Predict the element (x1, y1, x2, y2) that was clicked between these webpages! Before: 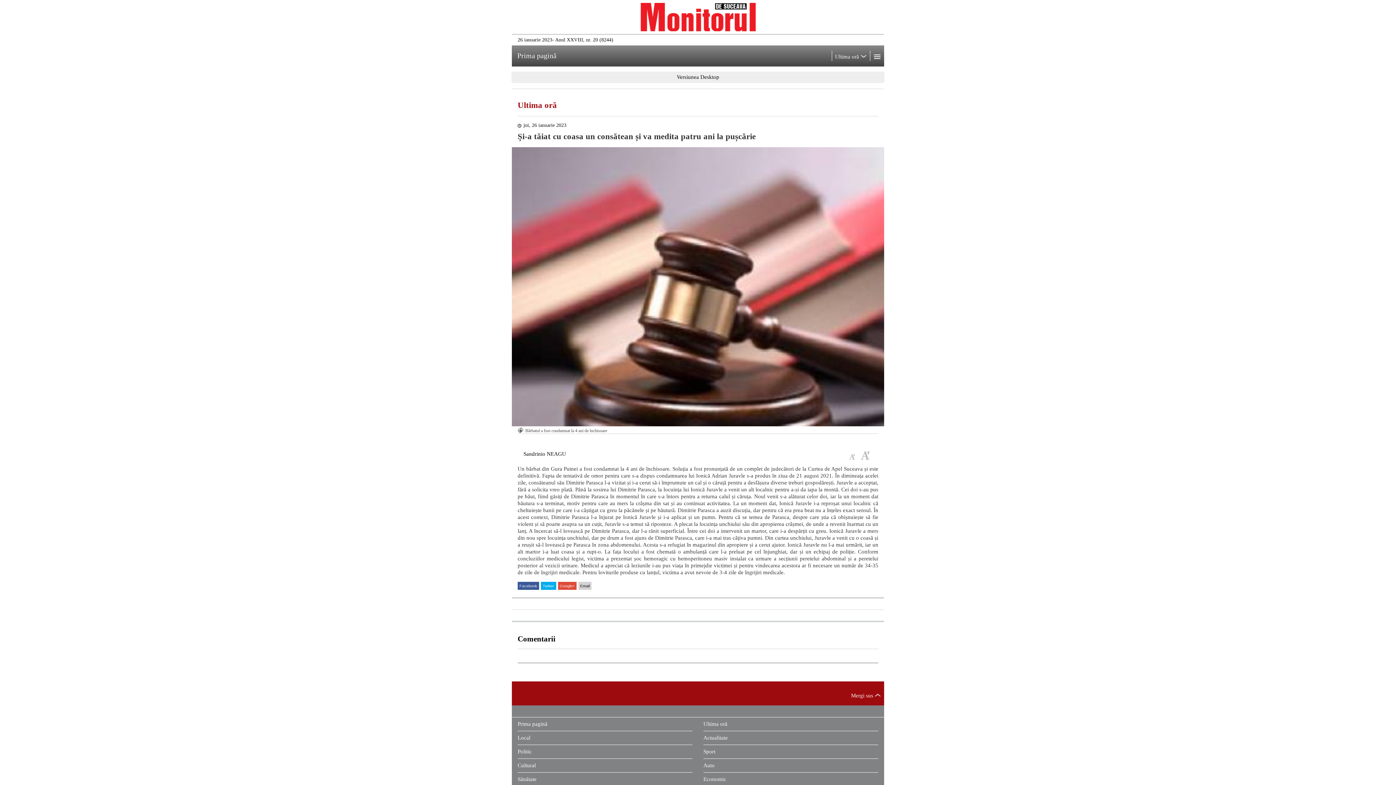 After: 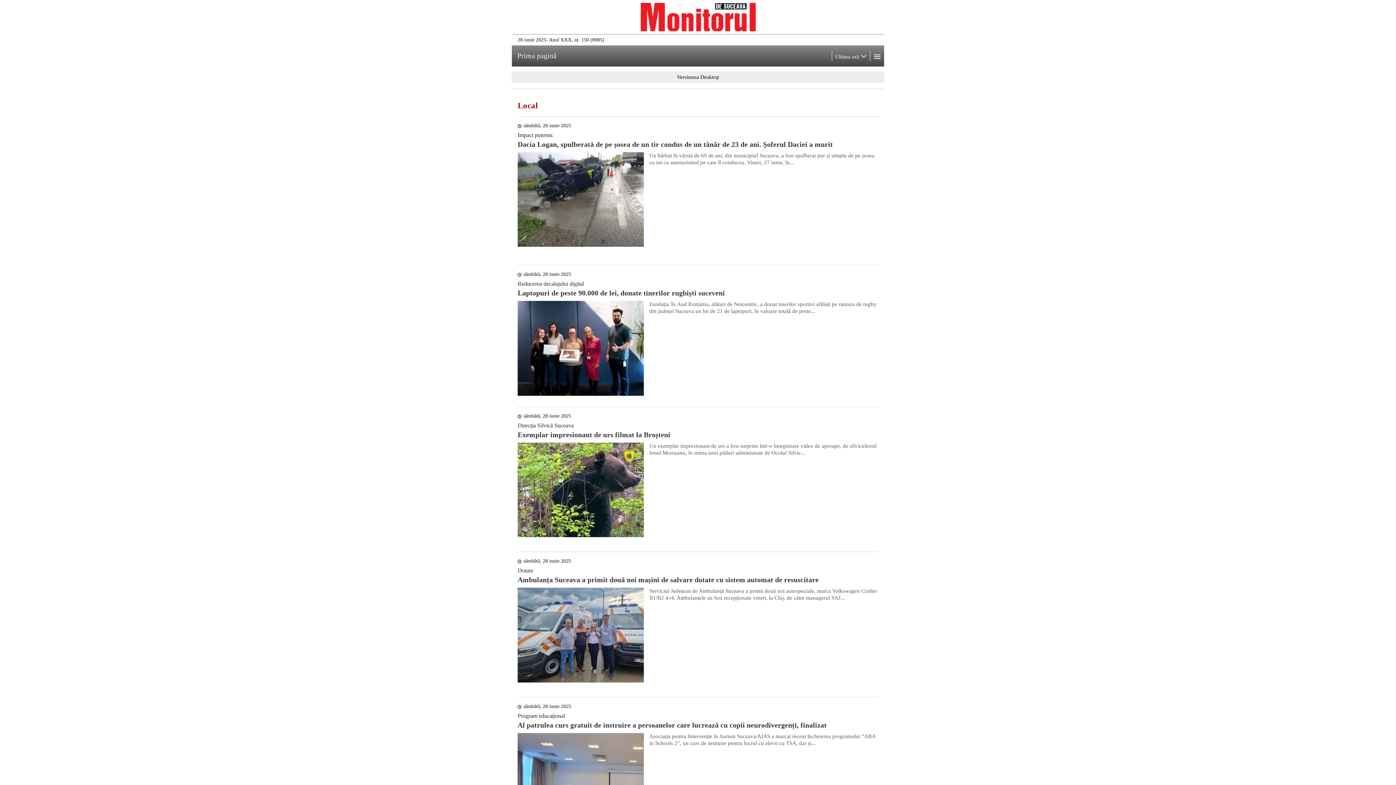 Action: bbox: (517, 731, 692, 745) label: Local